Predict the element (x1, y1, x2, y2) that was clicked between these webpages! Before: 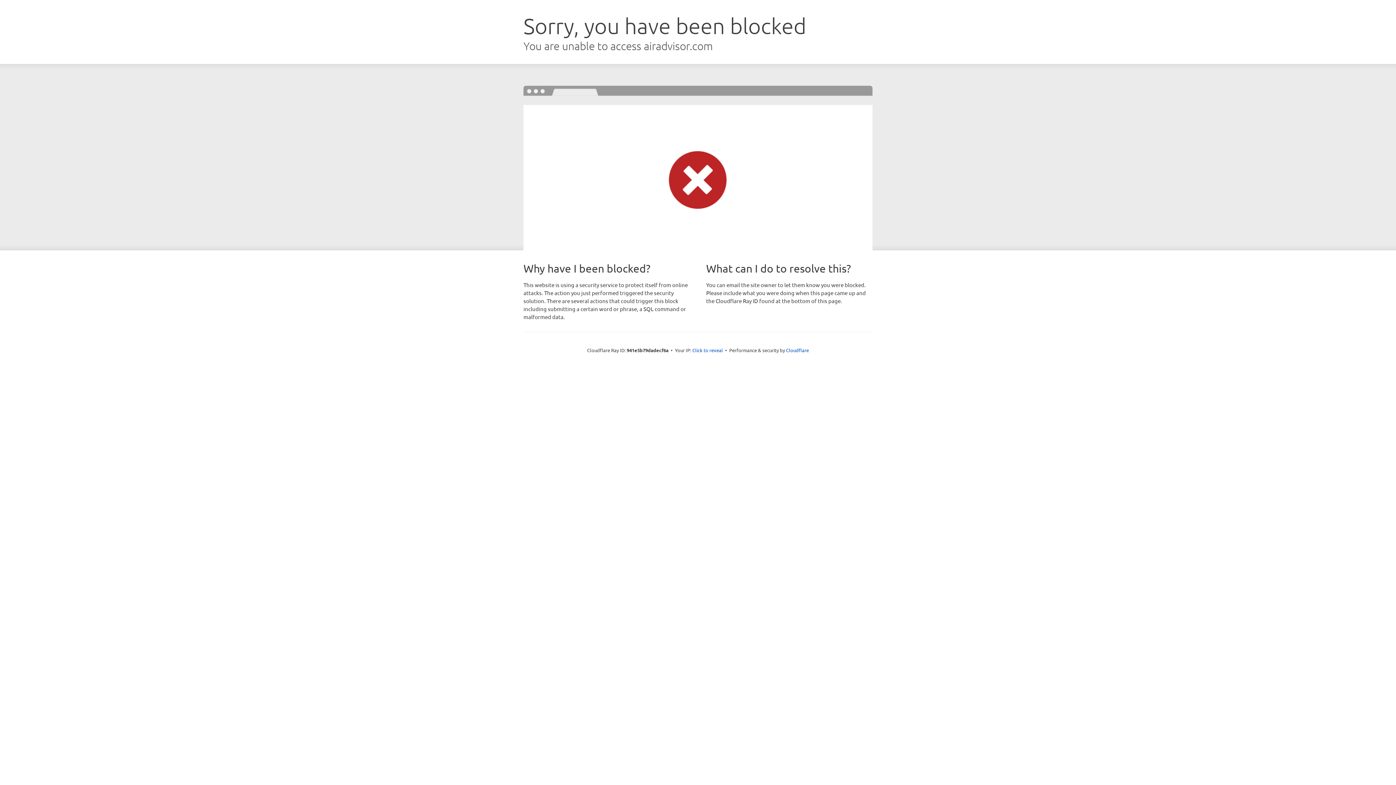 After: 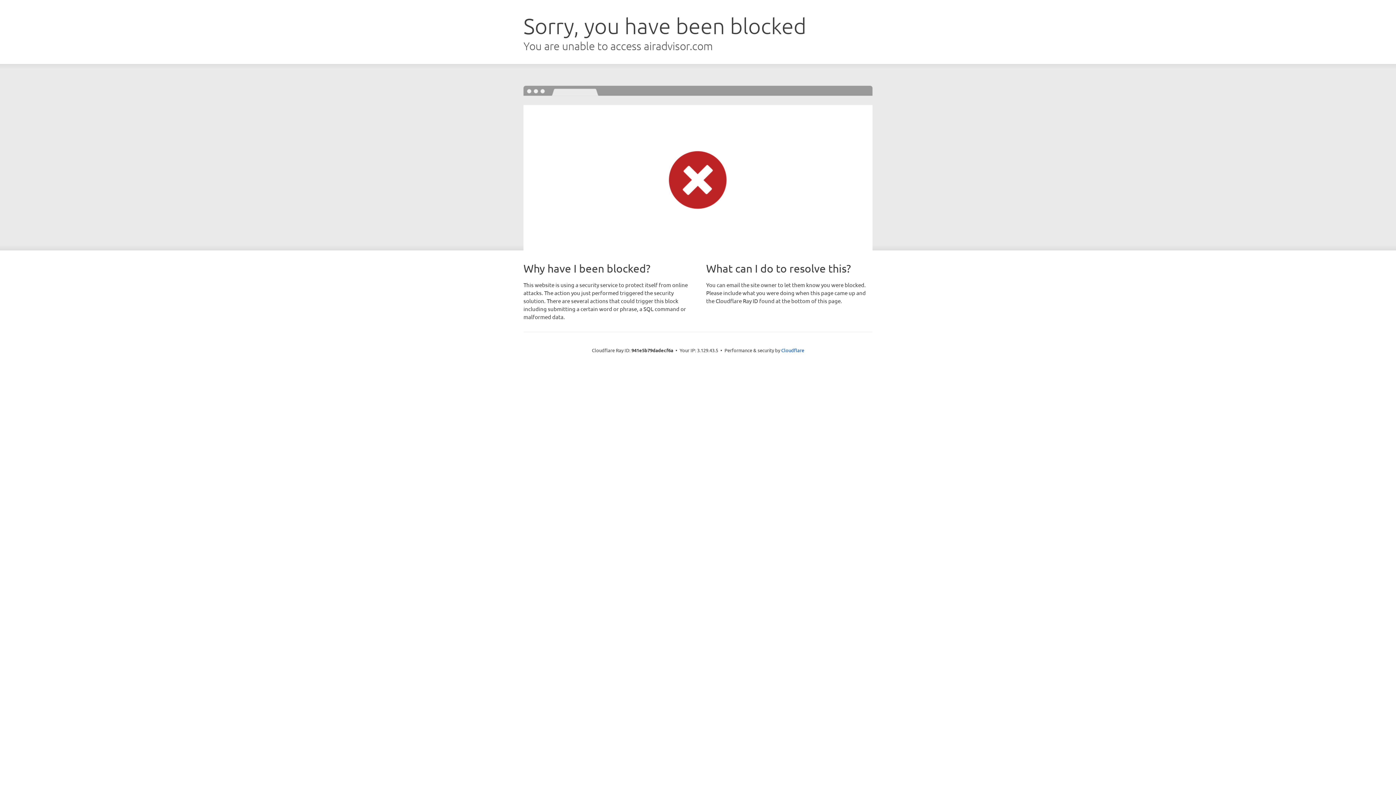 Action: bbox: (692, 346, 723, 353) label: Click to reveal